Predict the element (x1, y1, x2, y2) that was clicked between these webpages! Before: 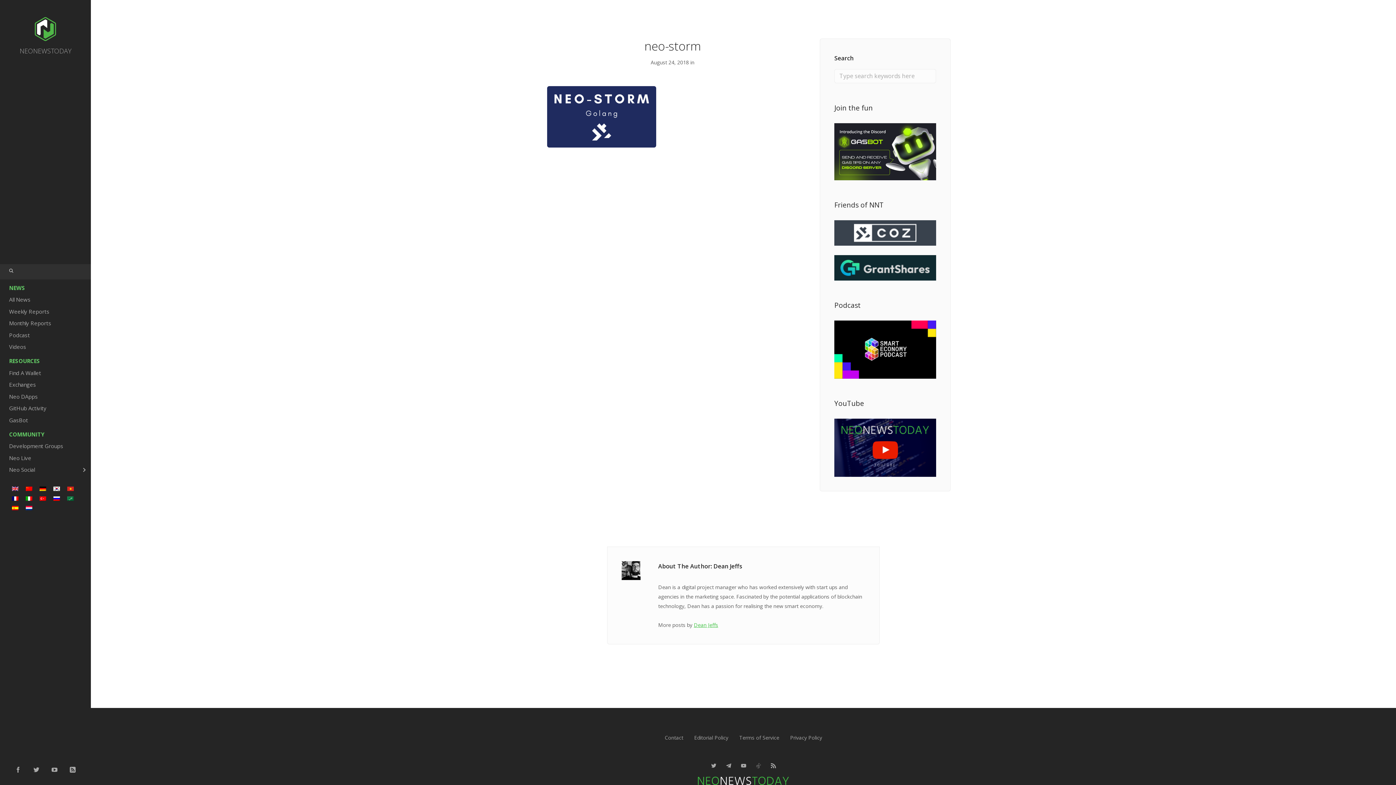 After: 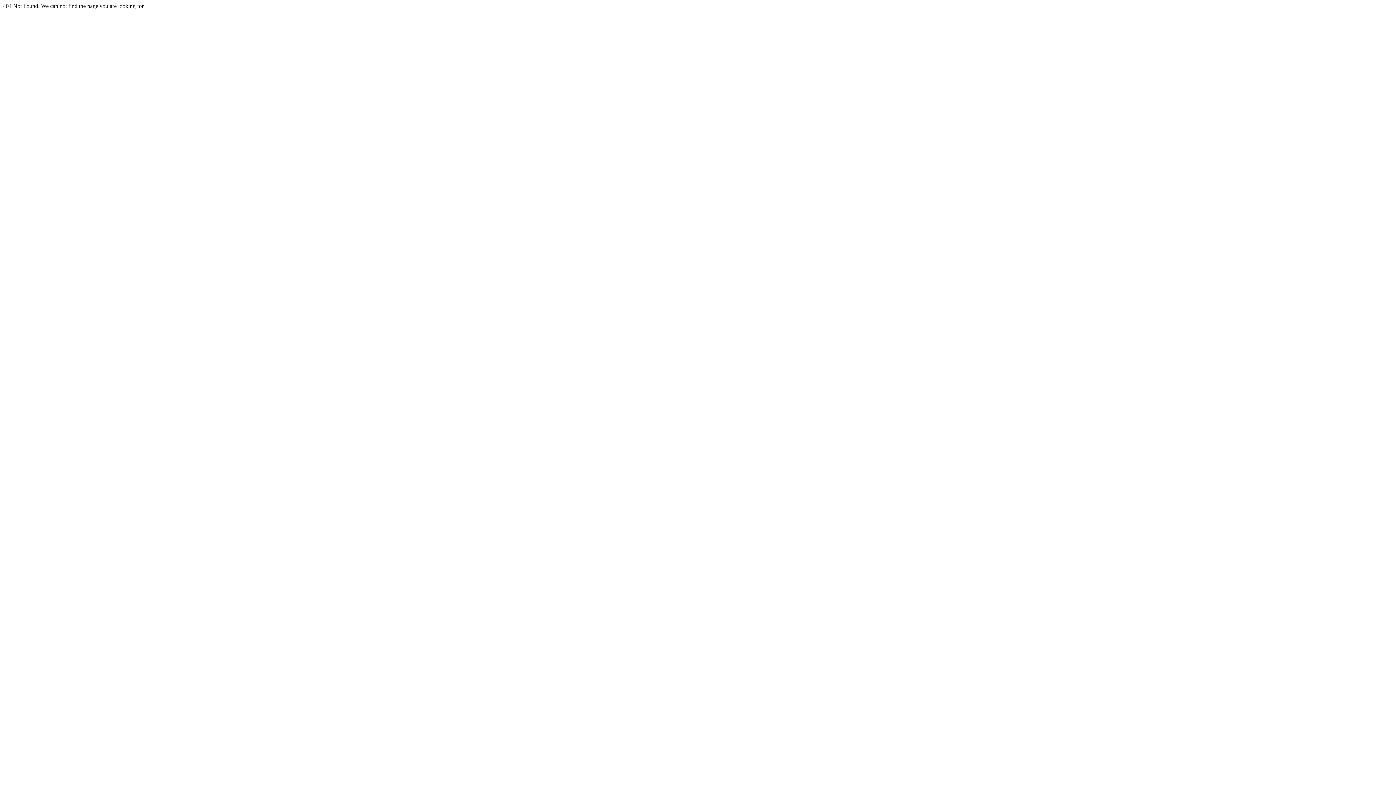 Action: bbox: (49, 484, 63, 493)